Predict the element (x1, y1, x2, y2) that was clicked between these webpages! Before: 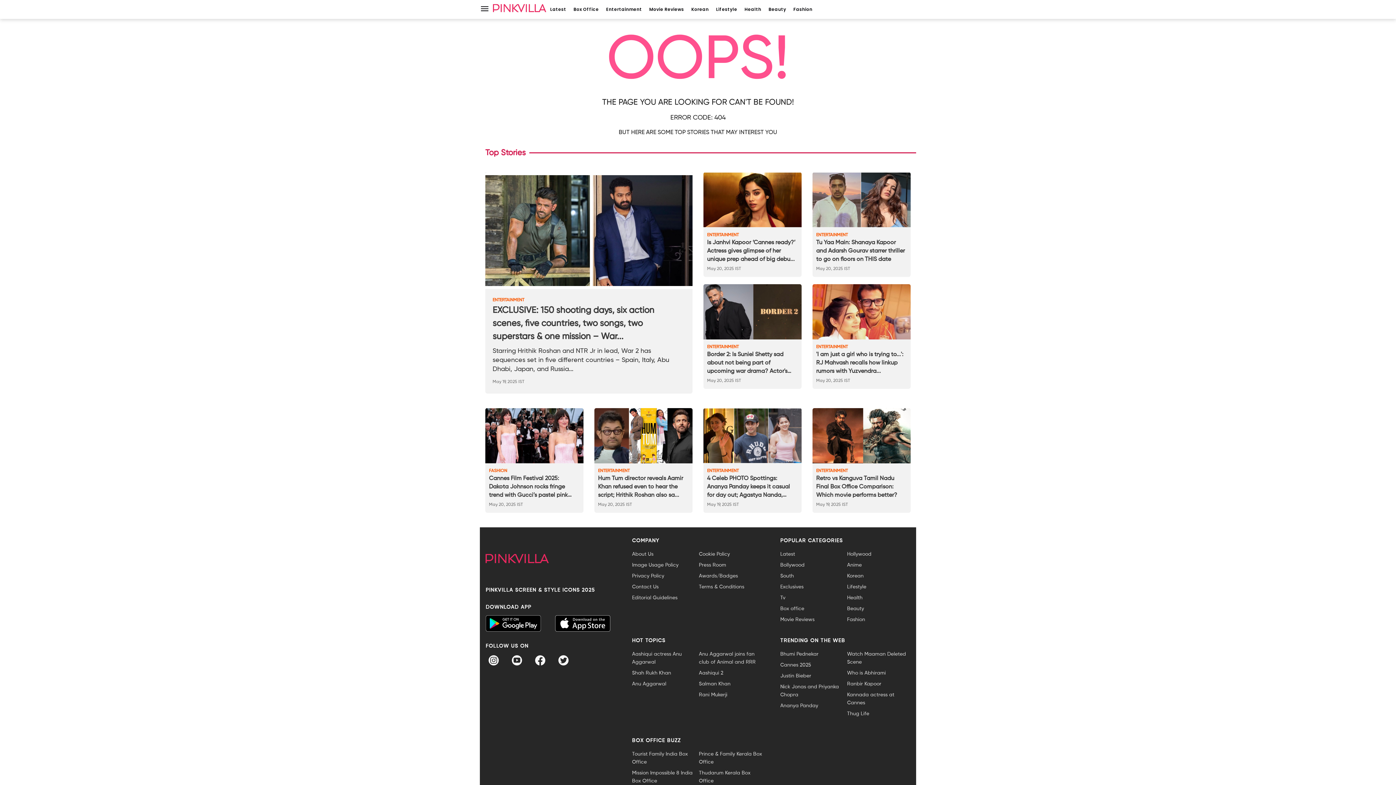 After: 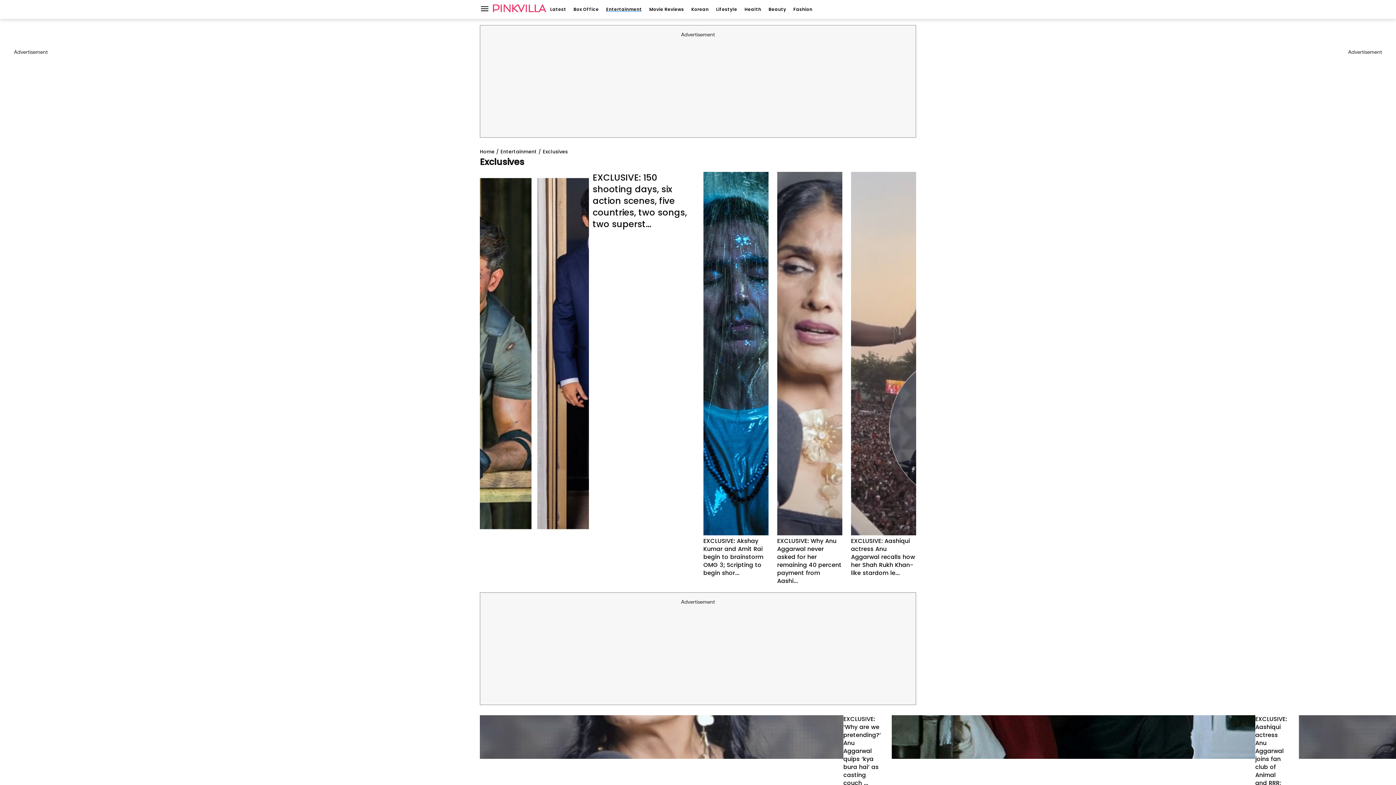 Action: bbox: (780, 583, 843, 591) label: Exclusives